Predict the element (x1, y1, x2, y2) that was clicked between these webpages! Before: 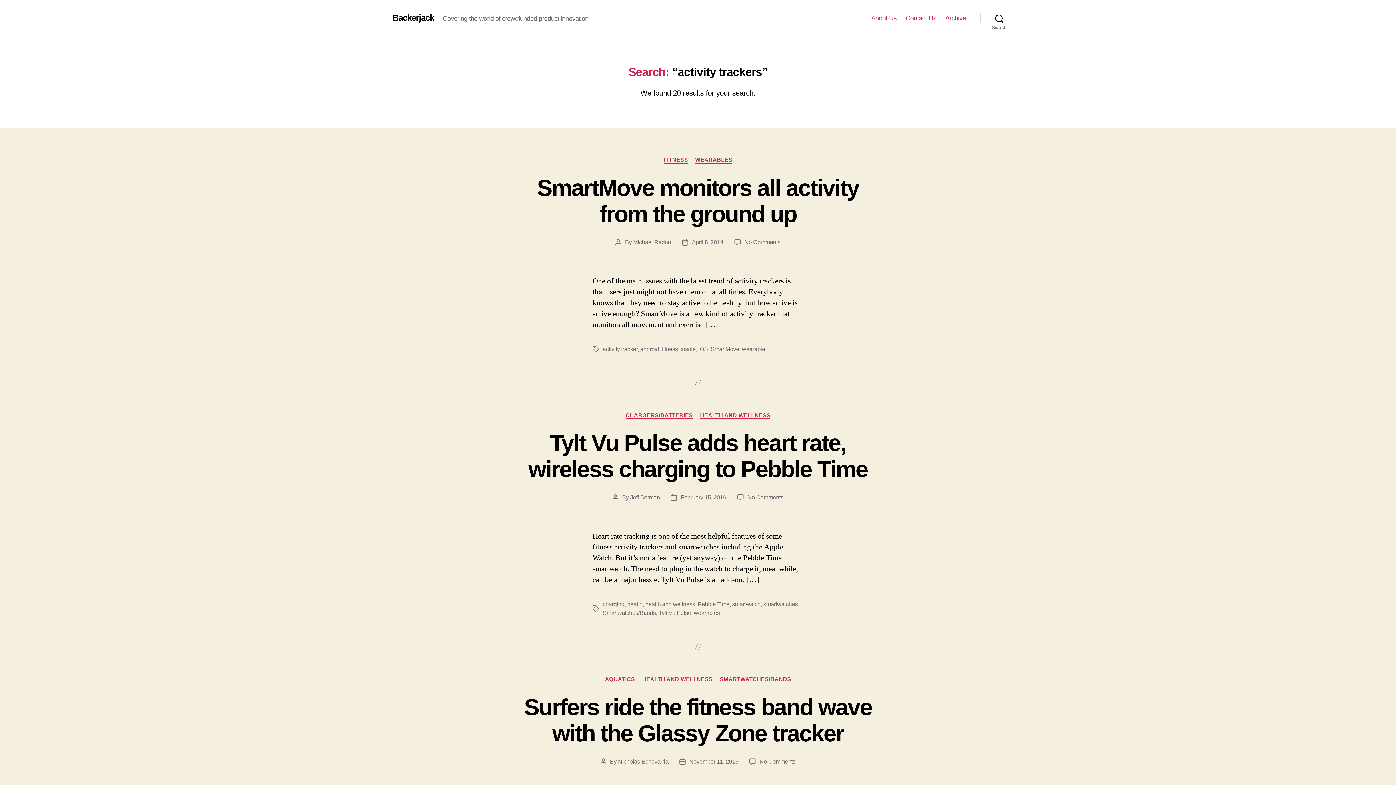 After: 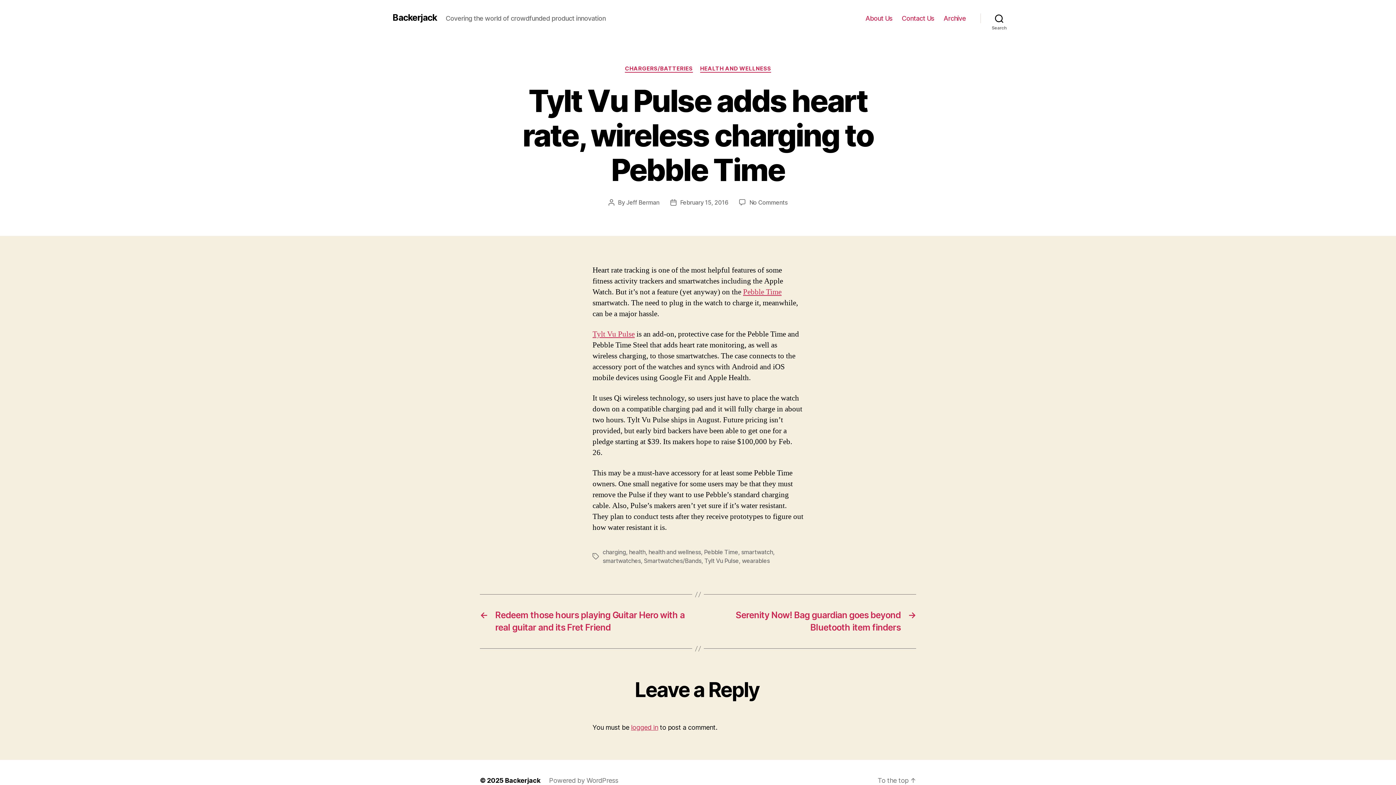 Action: bbox: (528, 430, 867, 482) label: Tylt Vu Pulse adds heart rate, wireless charging to Pebble Time